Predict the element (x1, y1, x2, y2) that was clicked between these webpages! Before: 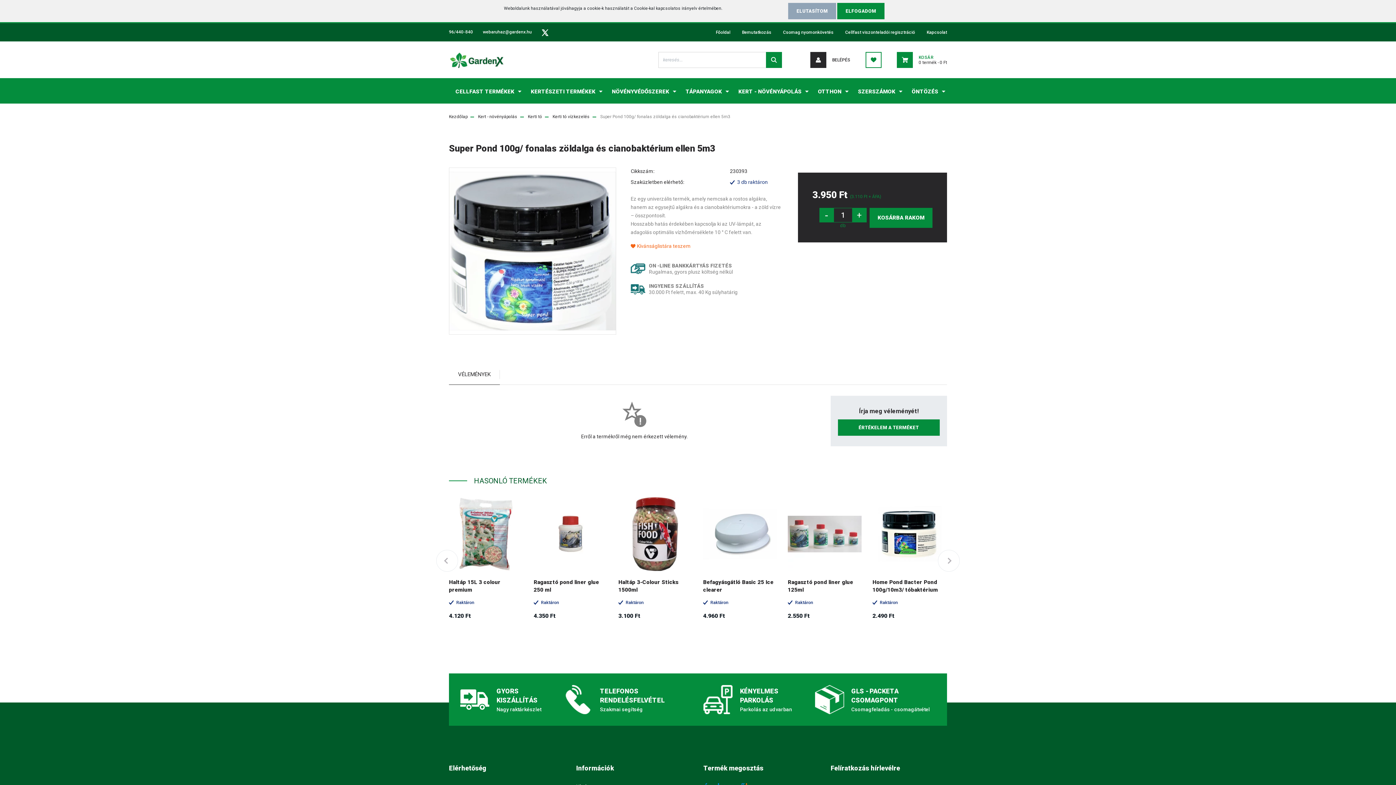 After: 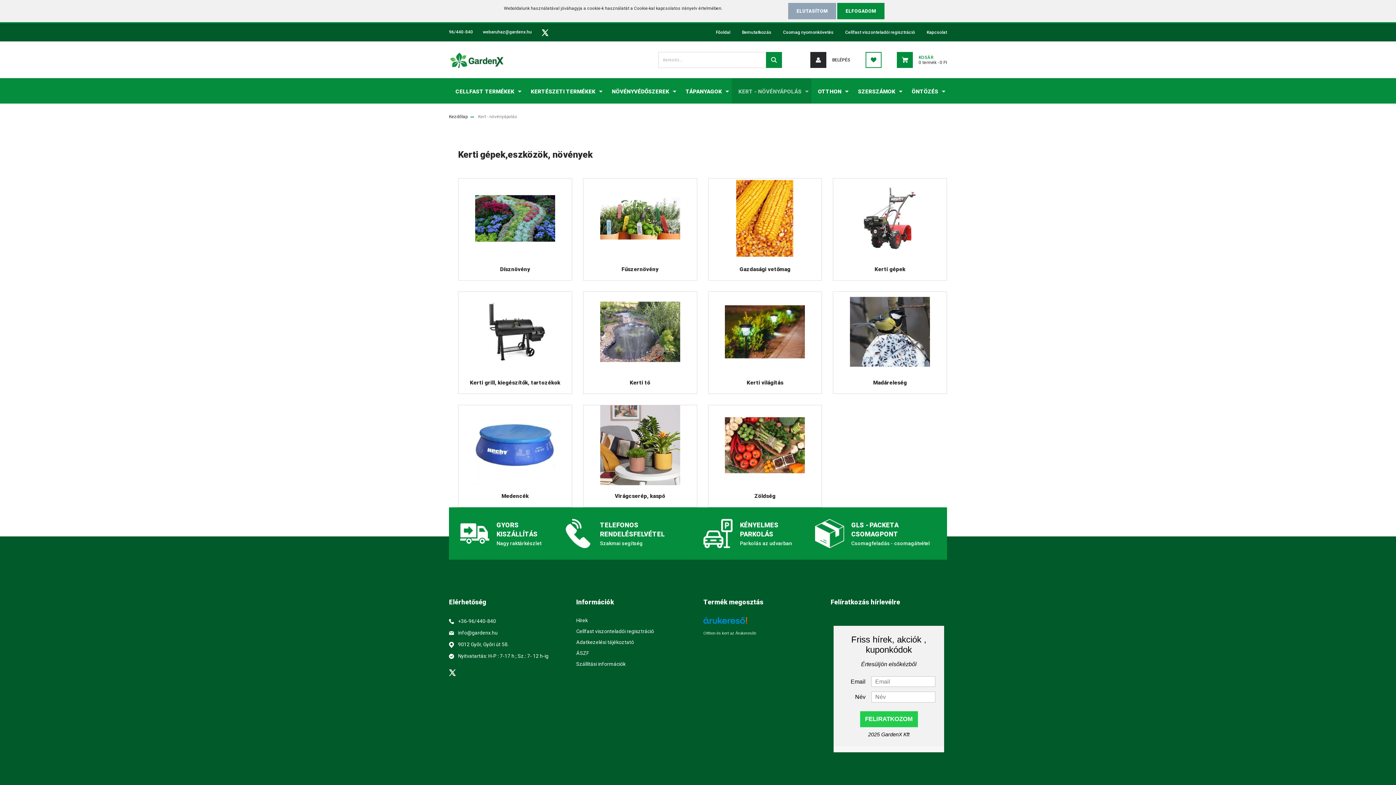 Action: label: Kert - növényápolás bbox: (478, 114, 517, 119)